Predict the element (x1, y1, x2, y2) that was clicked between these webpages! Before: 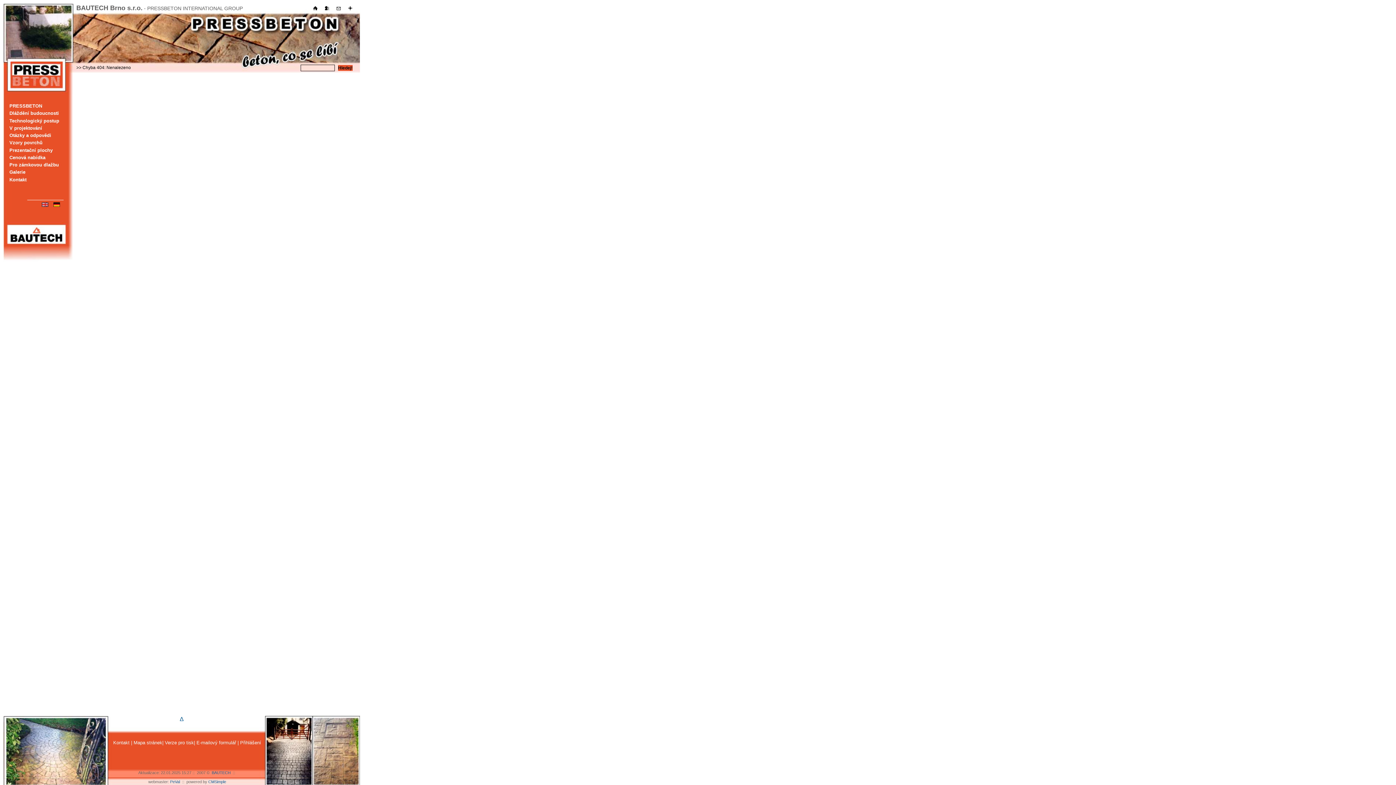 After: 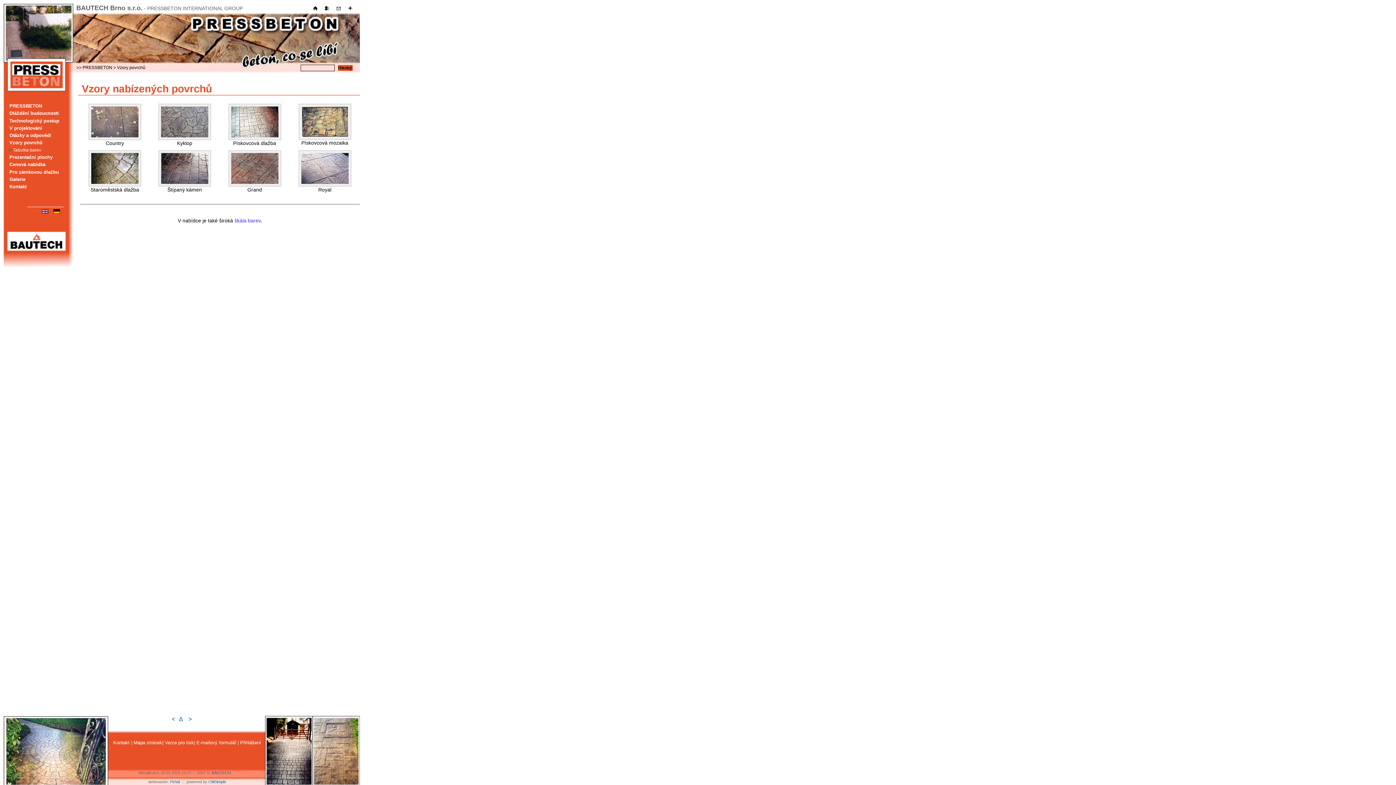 Action: bbox: (9, 139, 68, 145) label: Vzory povrchů